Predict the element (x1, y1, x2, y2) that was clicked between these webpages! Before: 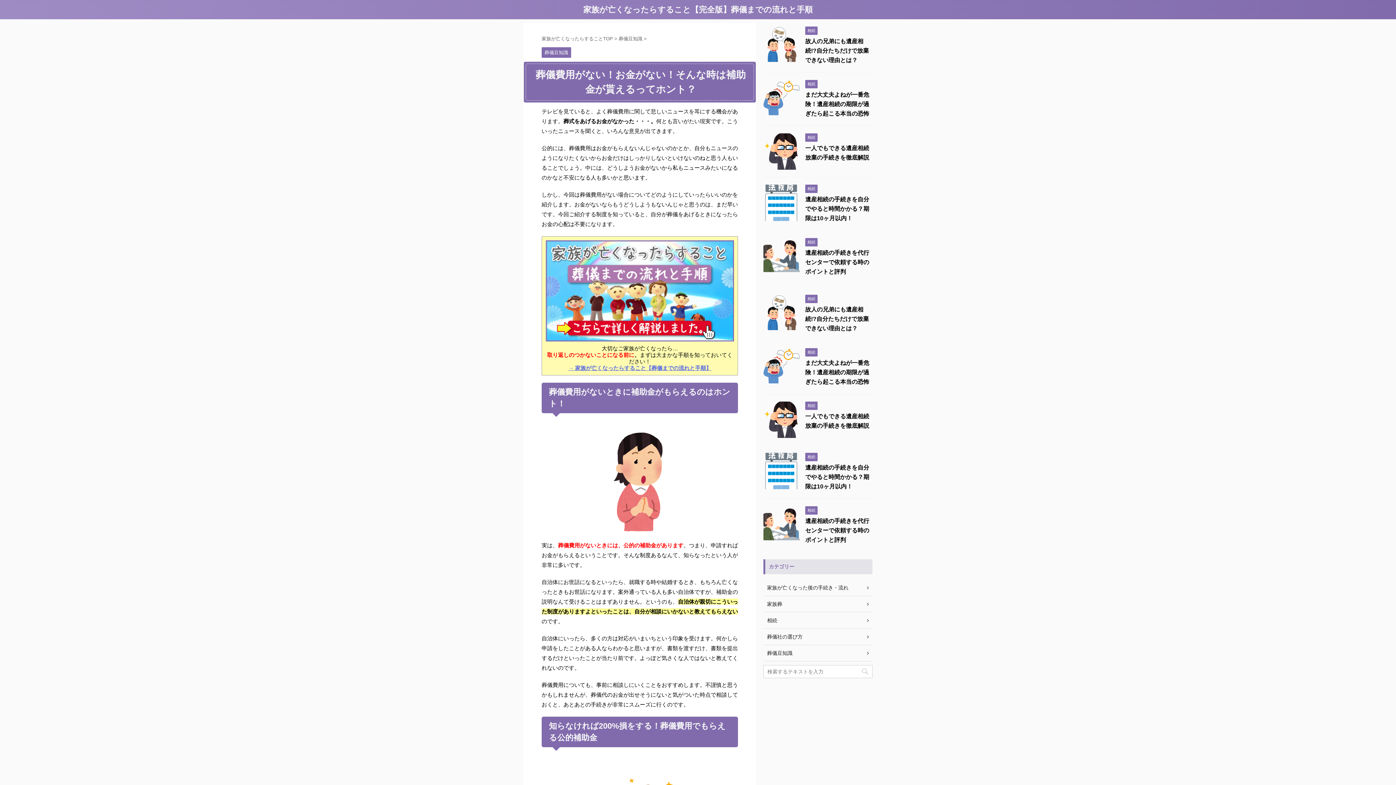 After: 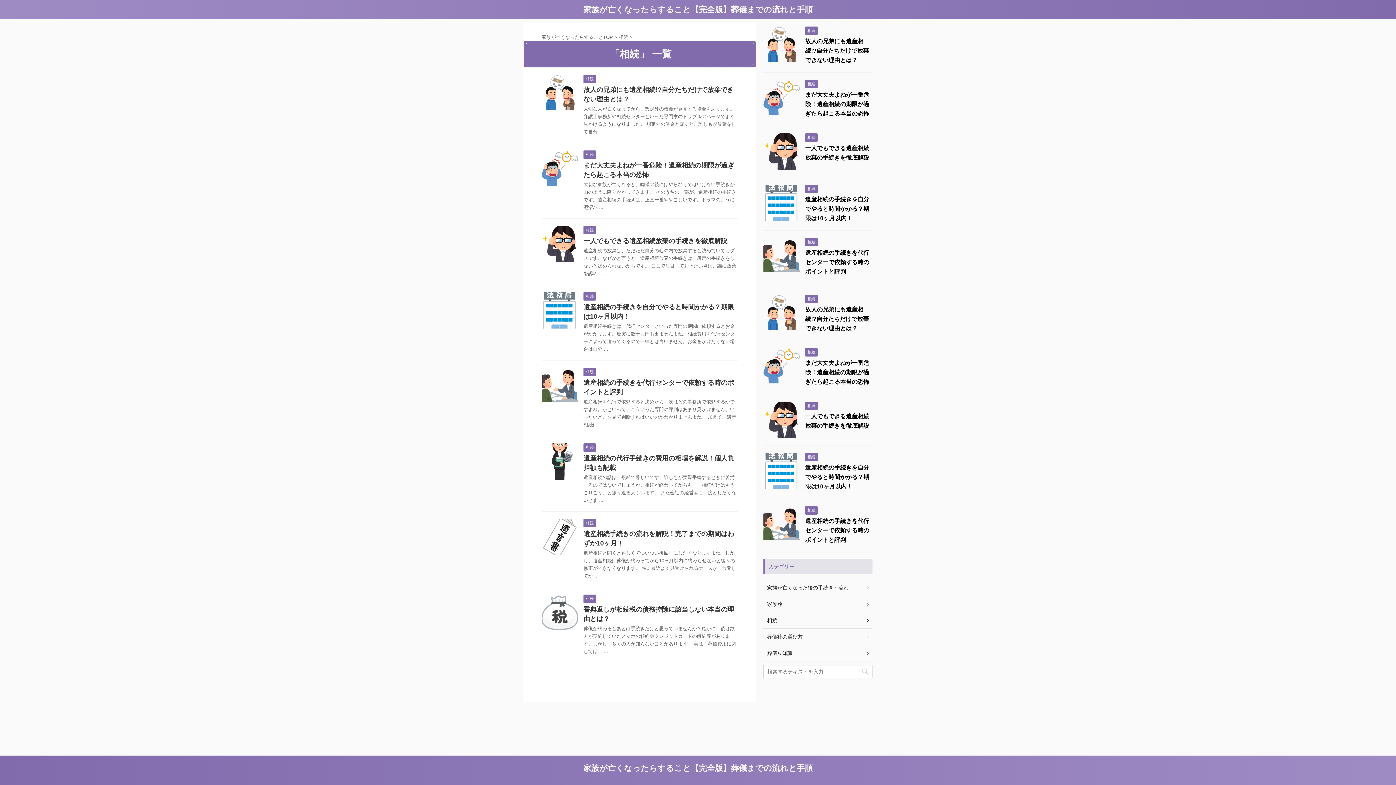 Action: label: 相続 bbox: (763, 612, 872, 629)